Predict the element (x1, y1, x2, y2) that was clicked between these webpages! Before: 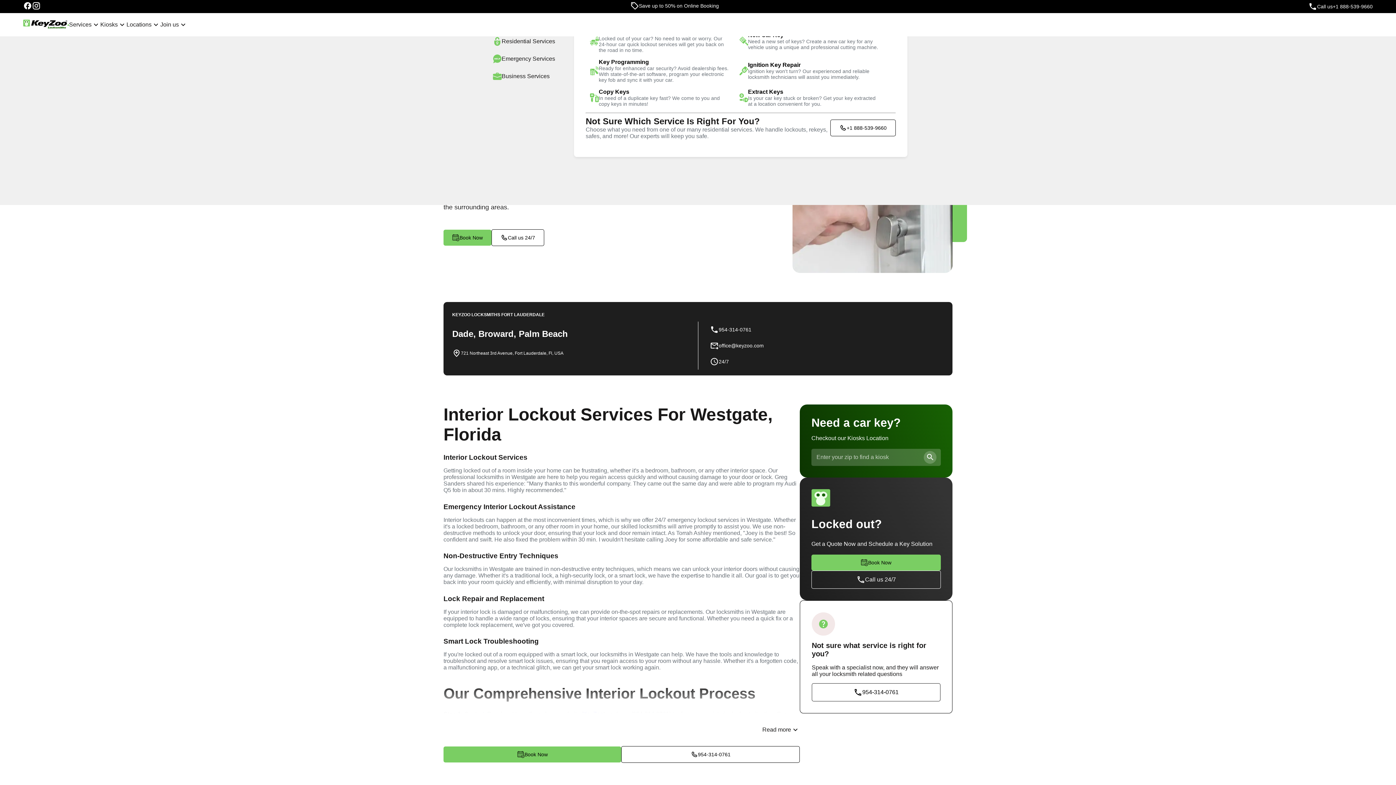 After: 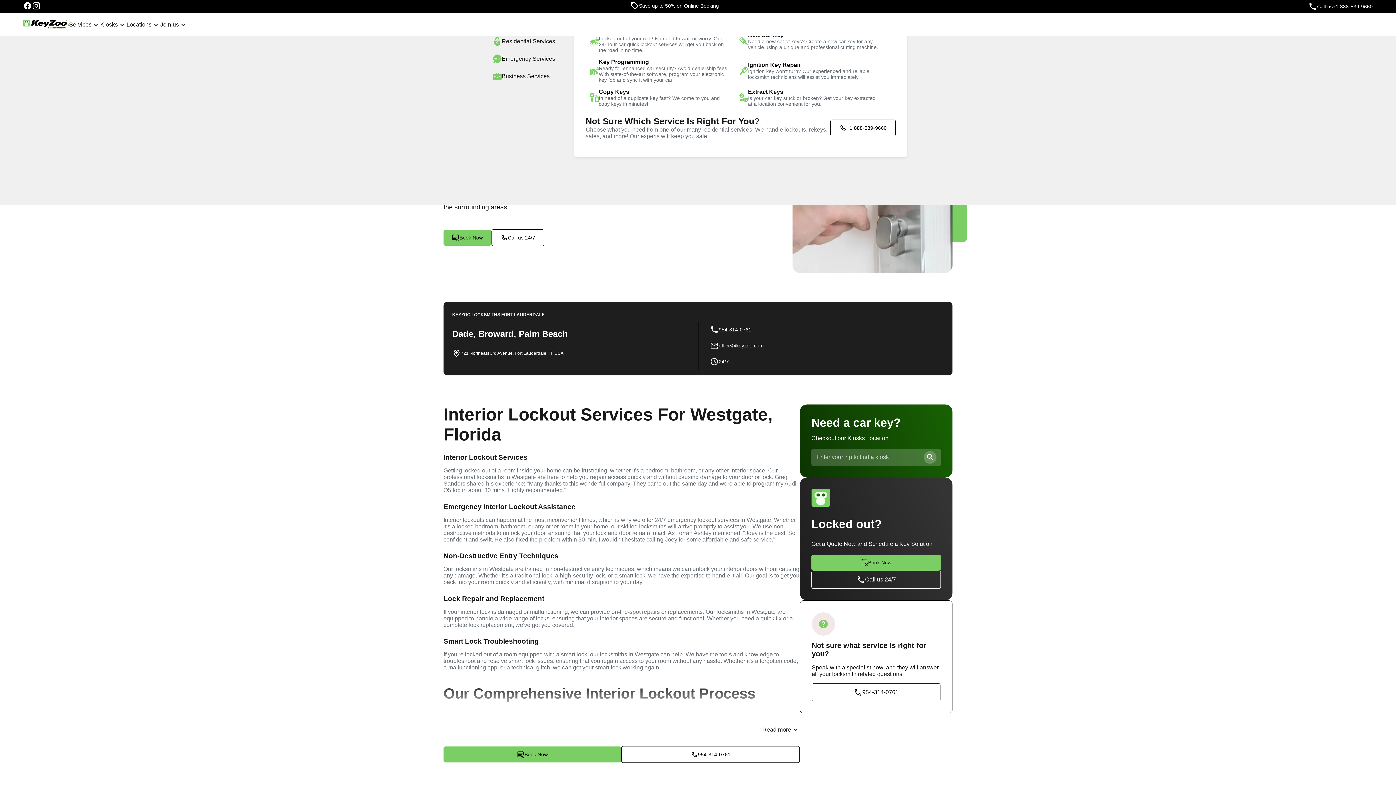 Action: bbox: (621, 746, 800, 763) label: 954-314-0761